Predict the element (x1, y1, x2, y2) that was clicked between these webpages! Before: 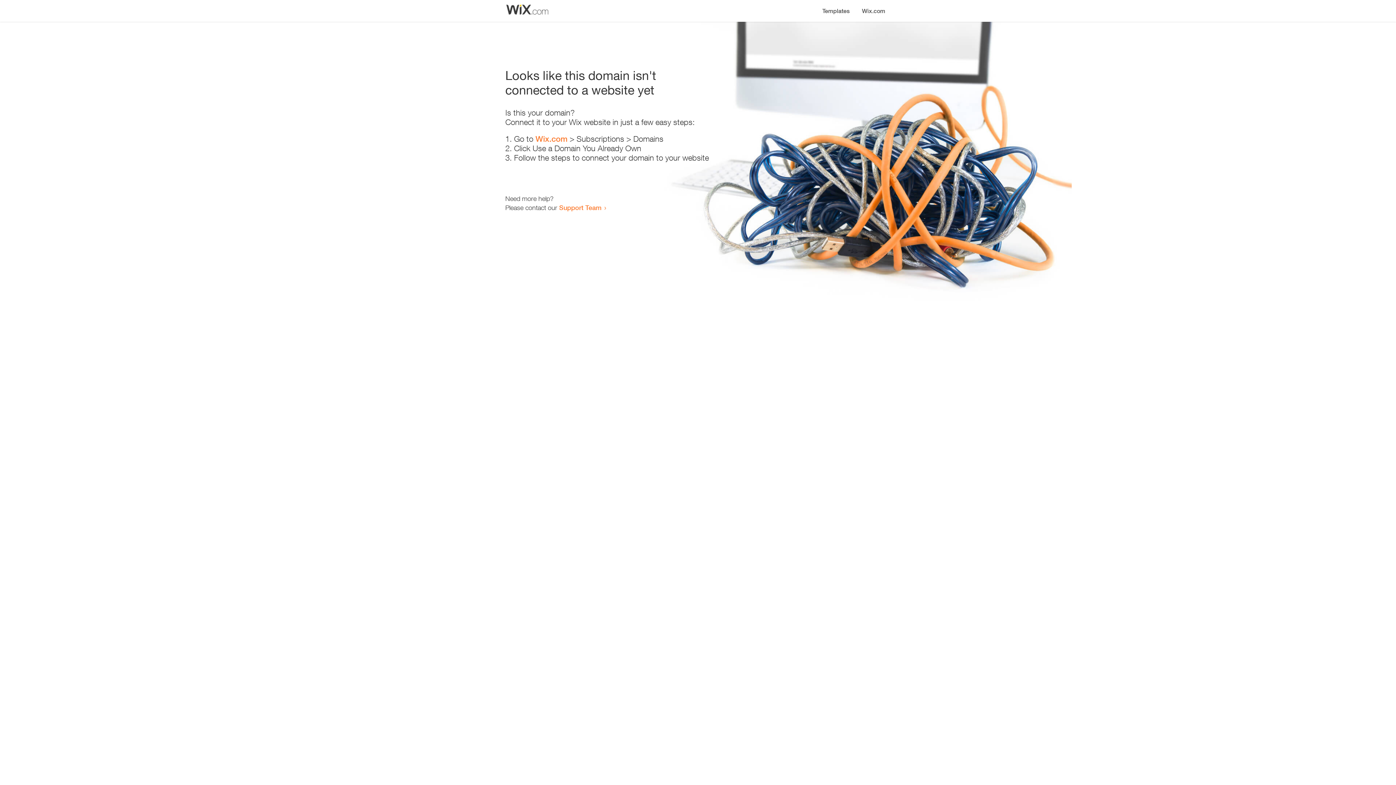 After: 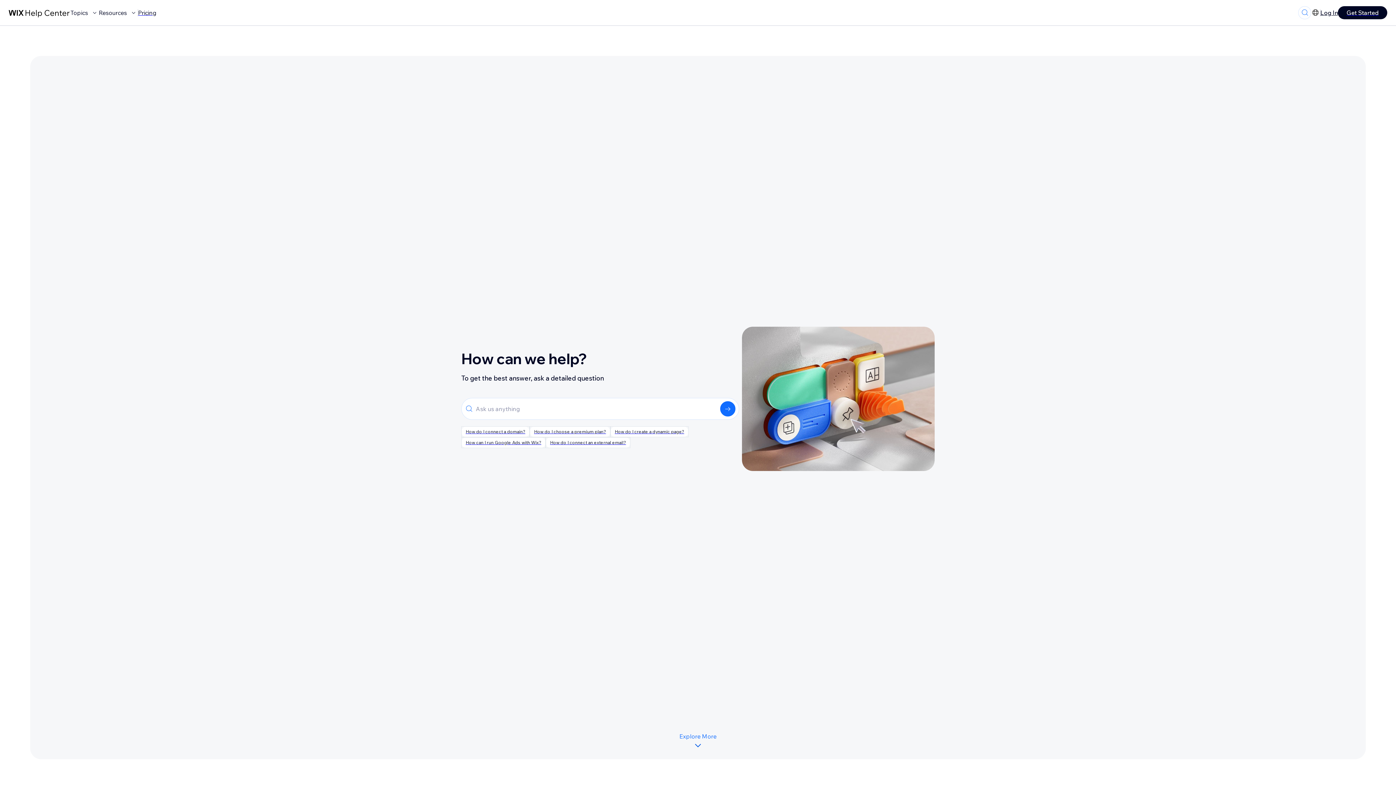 Action: label: Support Team bbox: (559, 203, 601, 211)